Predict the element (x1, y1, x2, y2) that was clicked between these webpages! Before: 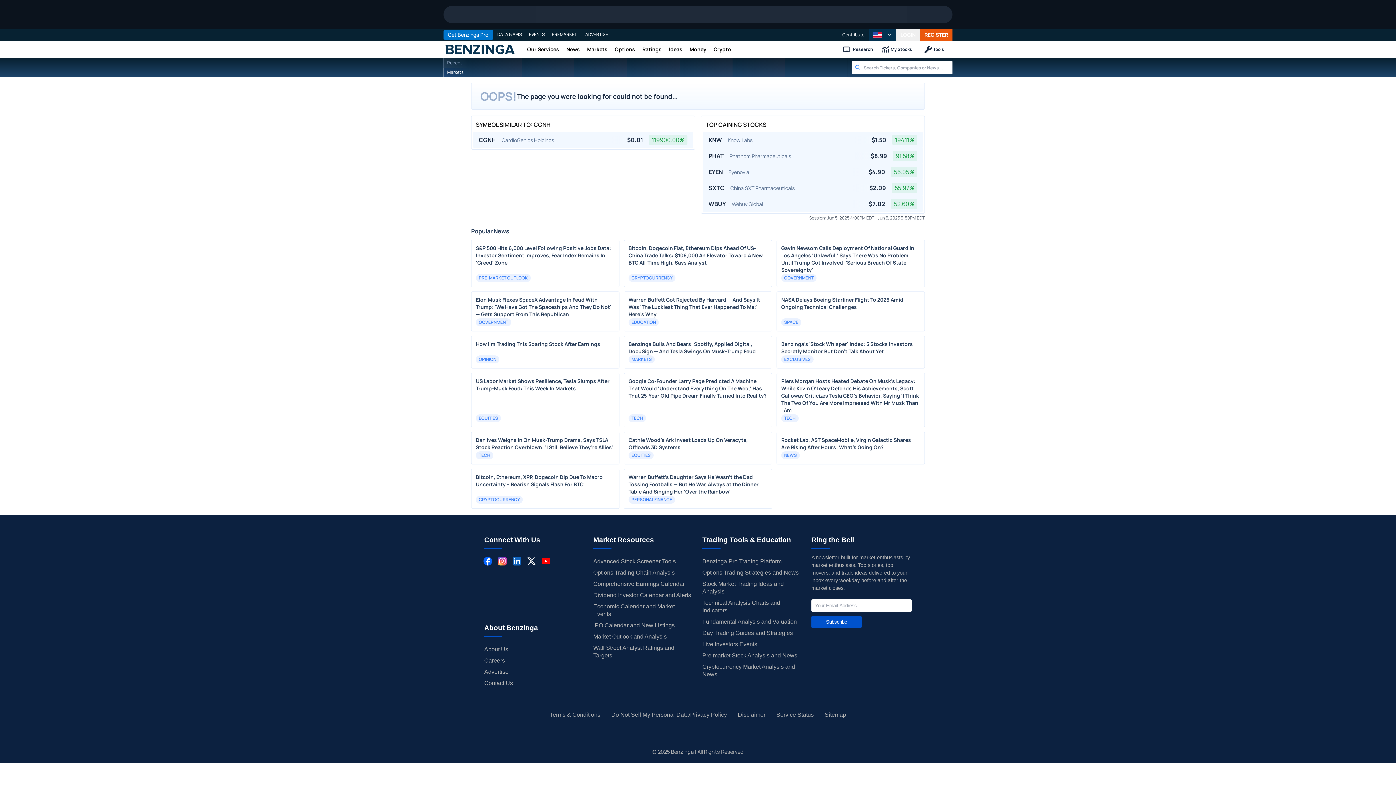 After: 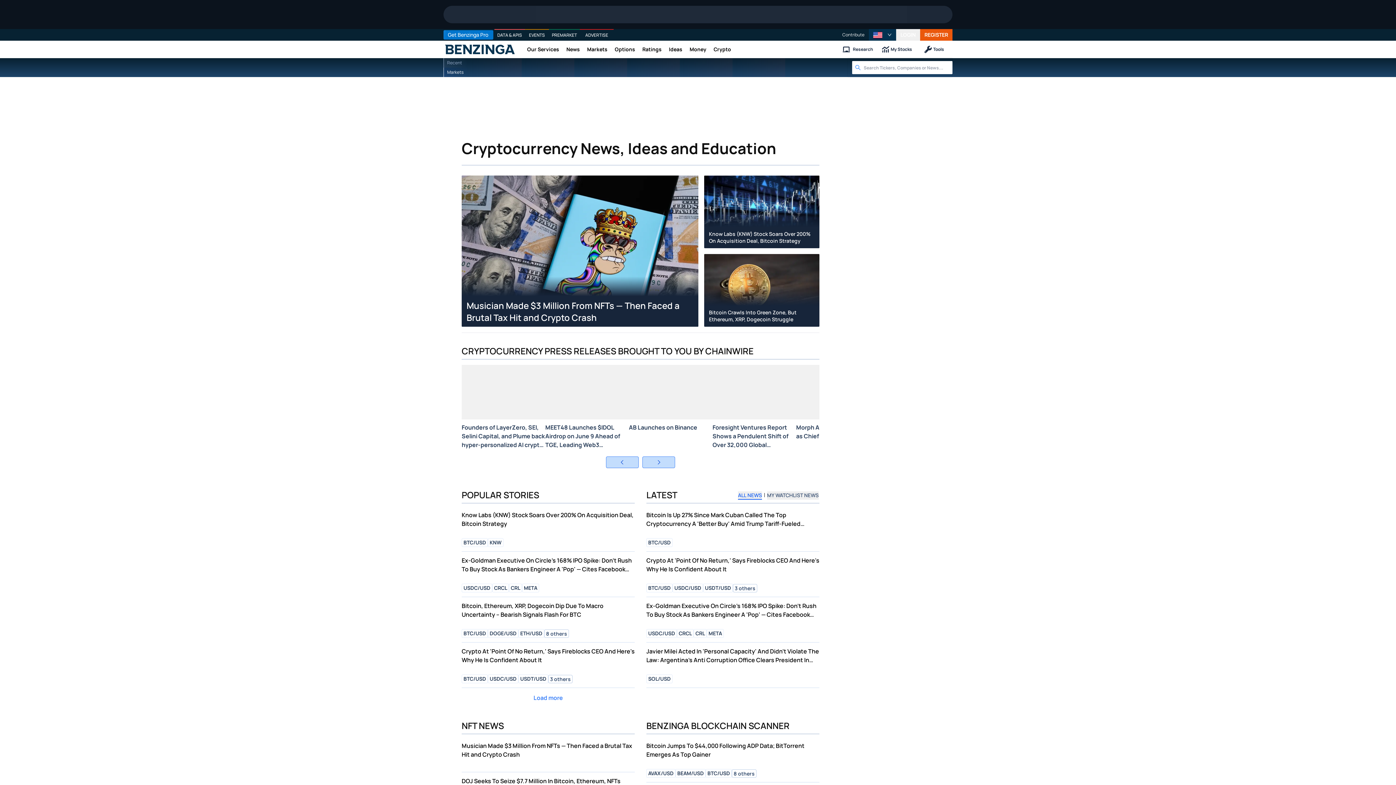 Action: label: Crypto bbox: (710, 40, 734, 58)